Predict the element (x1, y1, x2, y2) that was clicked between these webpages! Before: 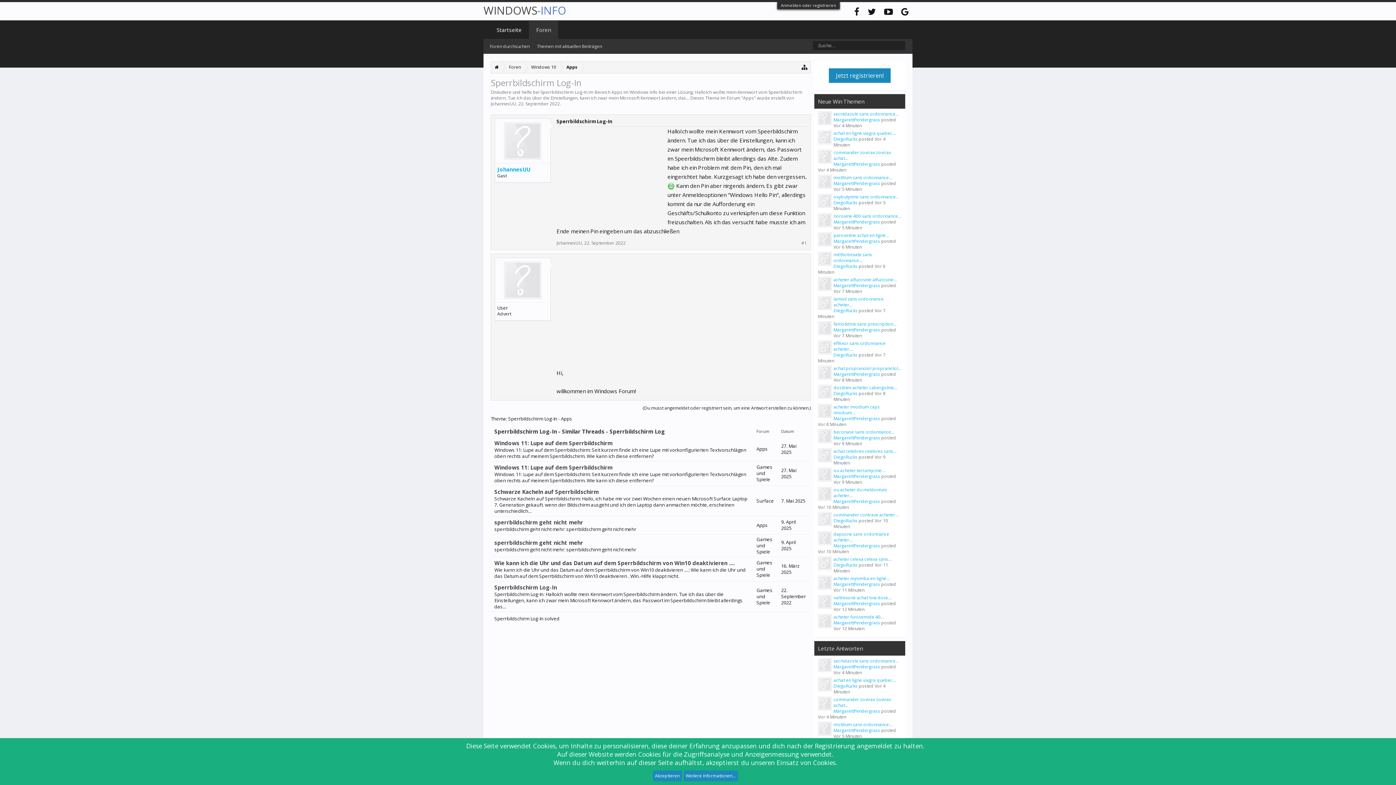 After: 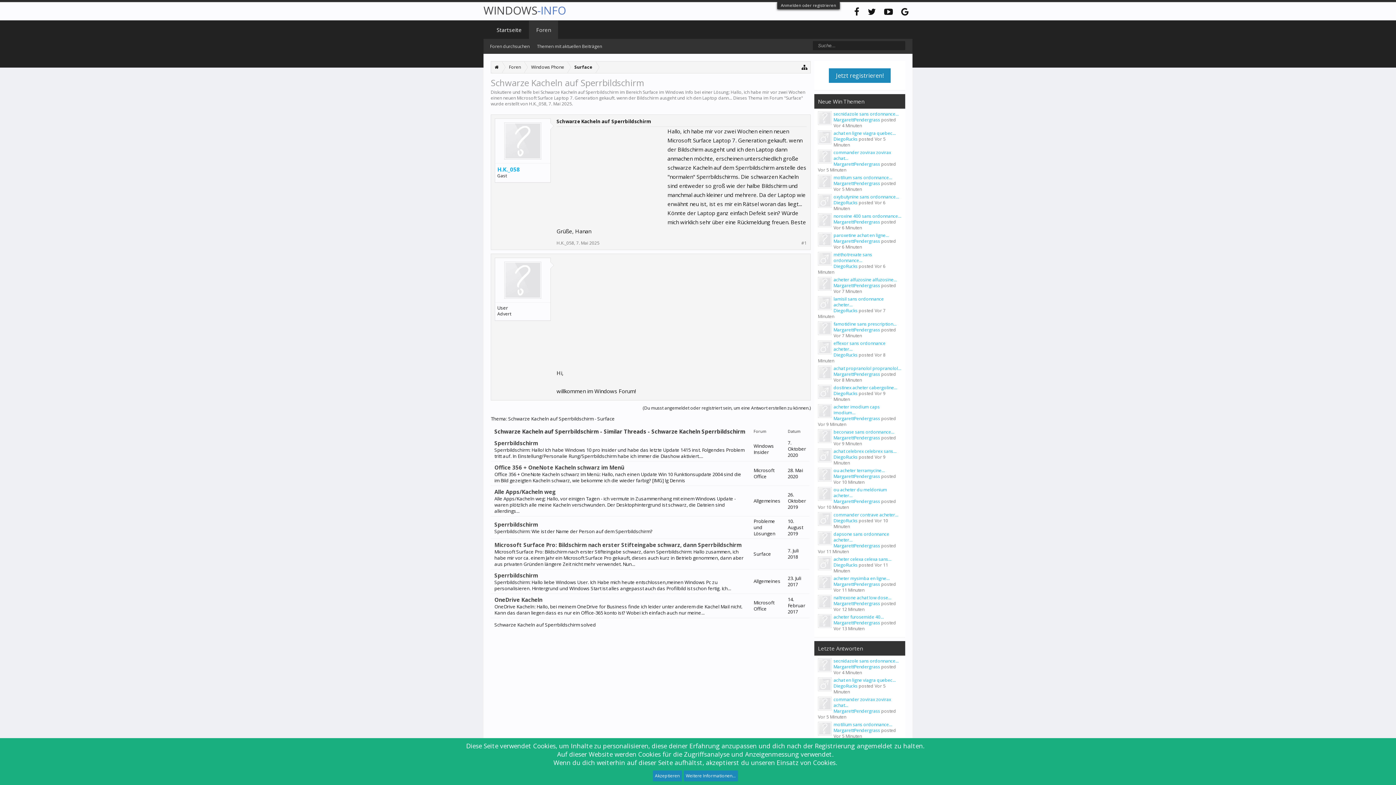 Action: bbox: (494, 488, 598, 495) label: Schwarze Kacheln auf Sperrbildschirm